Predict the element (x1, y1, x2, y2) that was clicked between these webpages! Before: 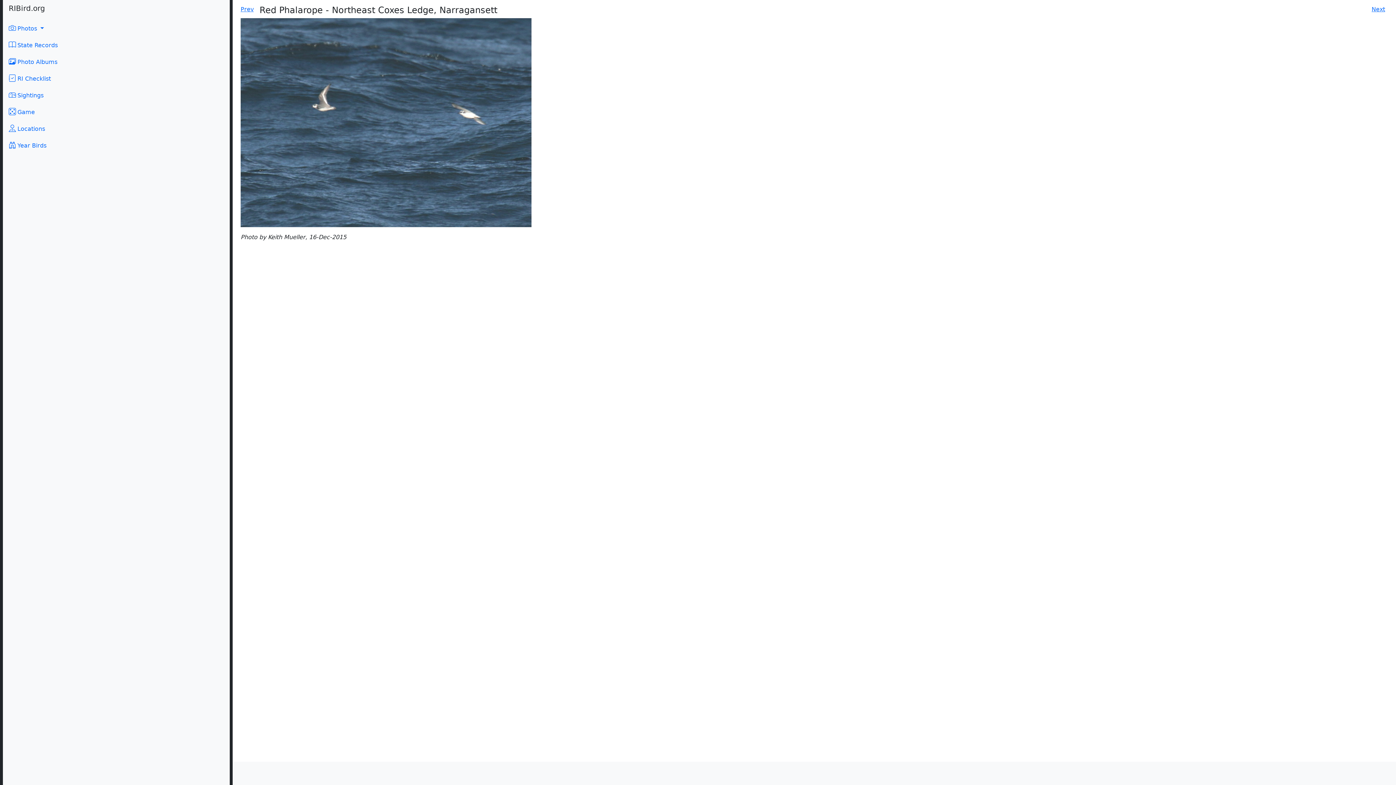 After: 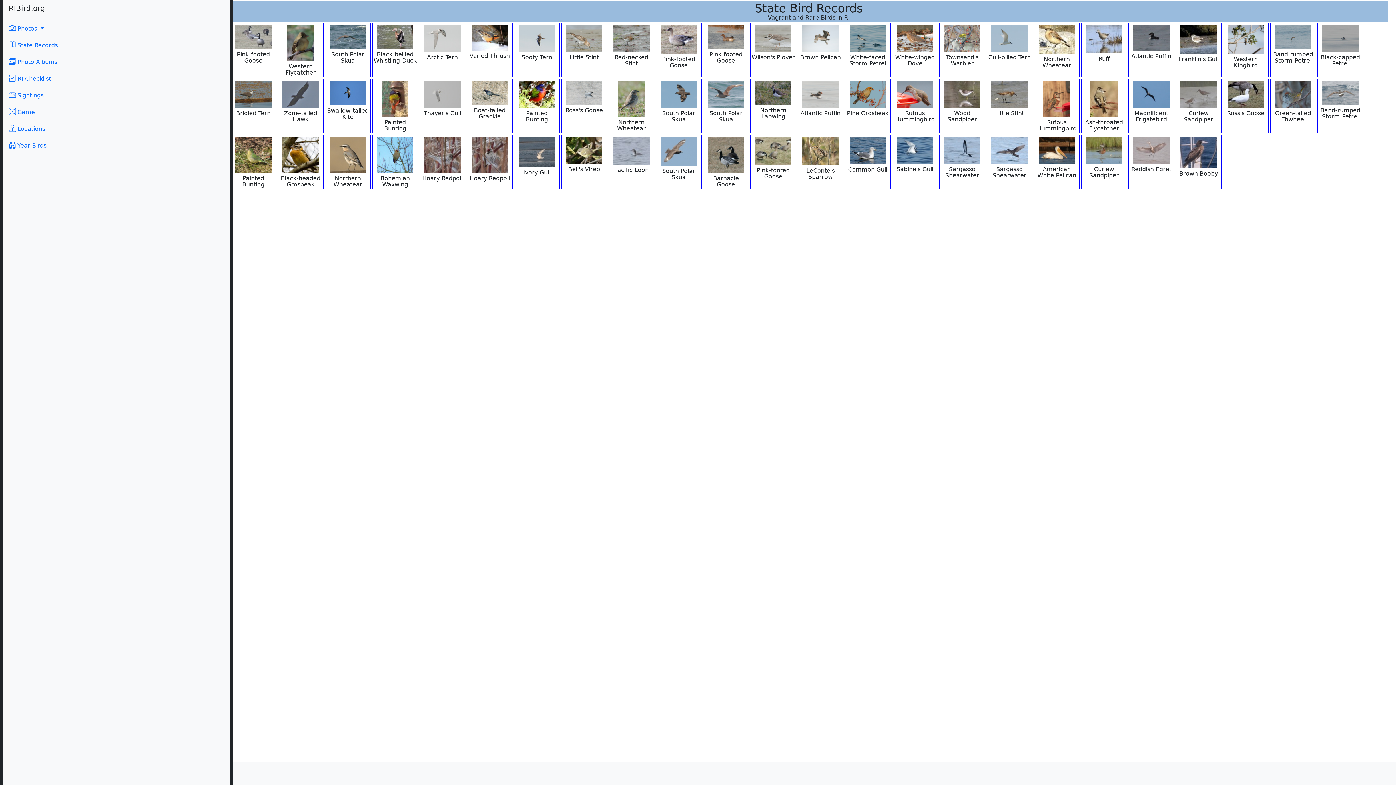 Action: label: State Records bbox: (8, 36, 57, 53)